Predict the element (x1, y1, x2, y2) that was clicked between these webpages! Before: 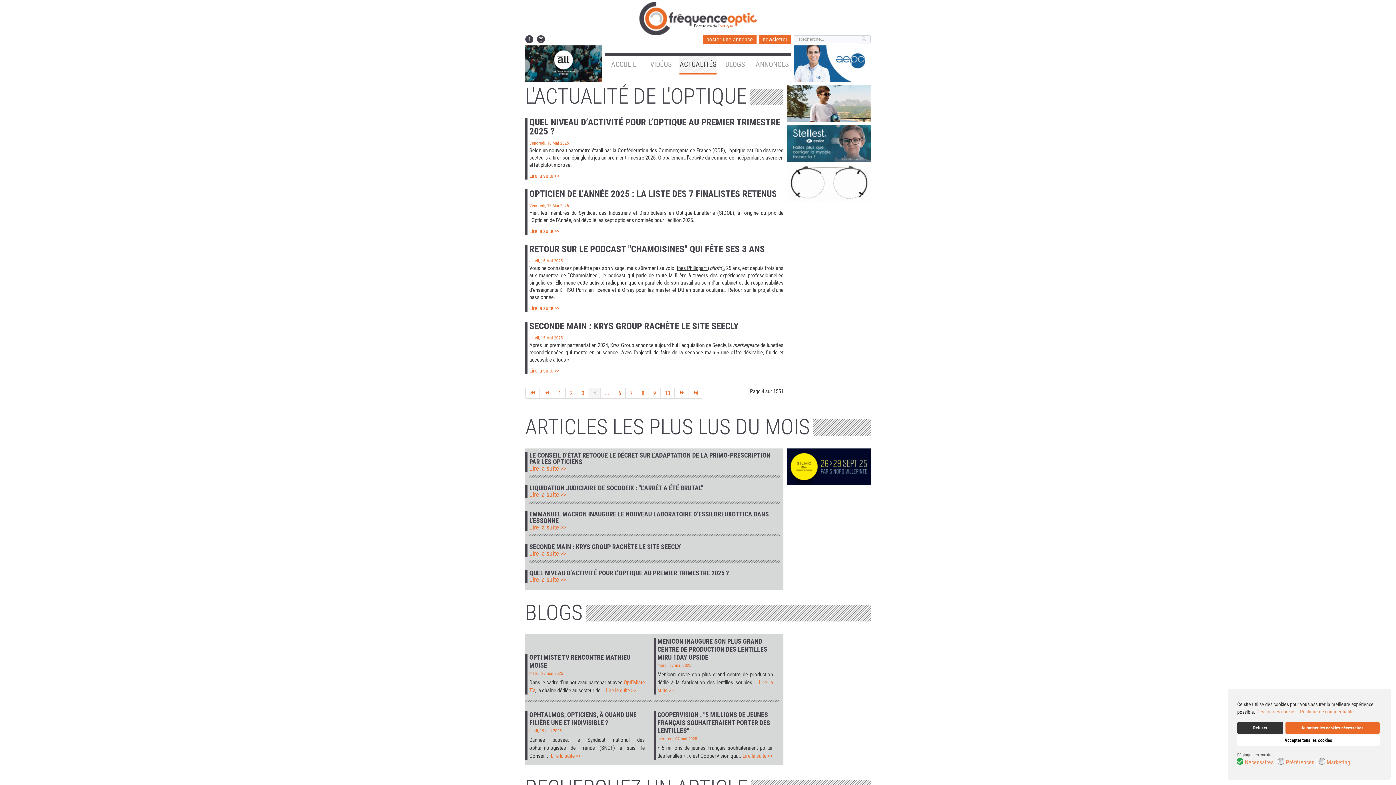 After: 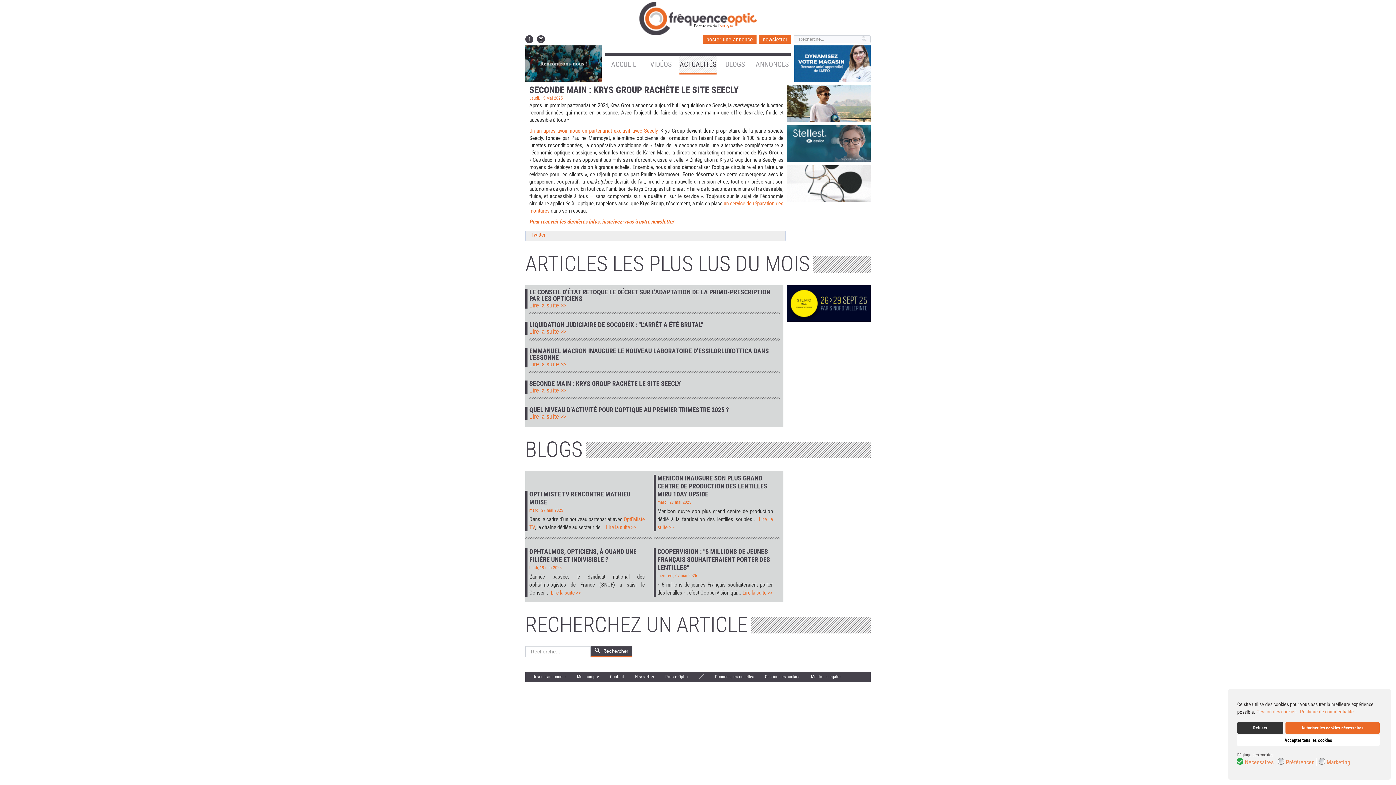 Action: label: Lire la suite >> bbox: (529, 367, 559, 374)